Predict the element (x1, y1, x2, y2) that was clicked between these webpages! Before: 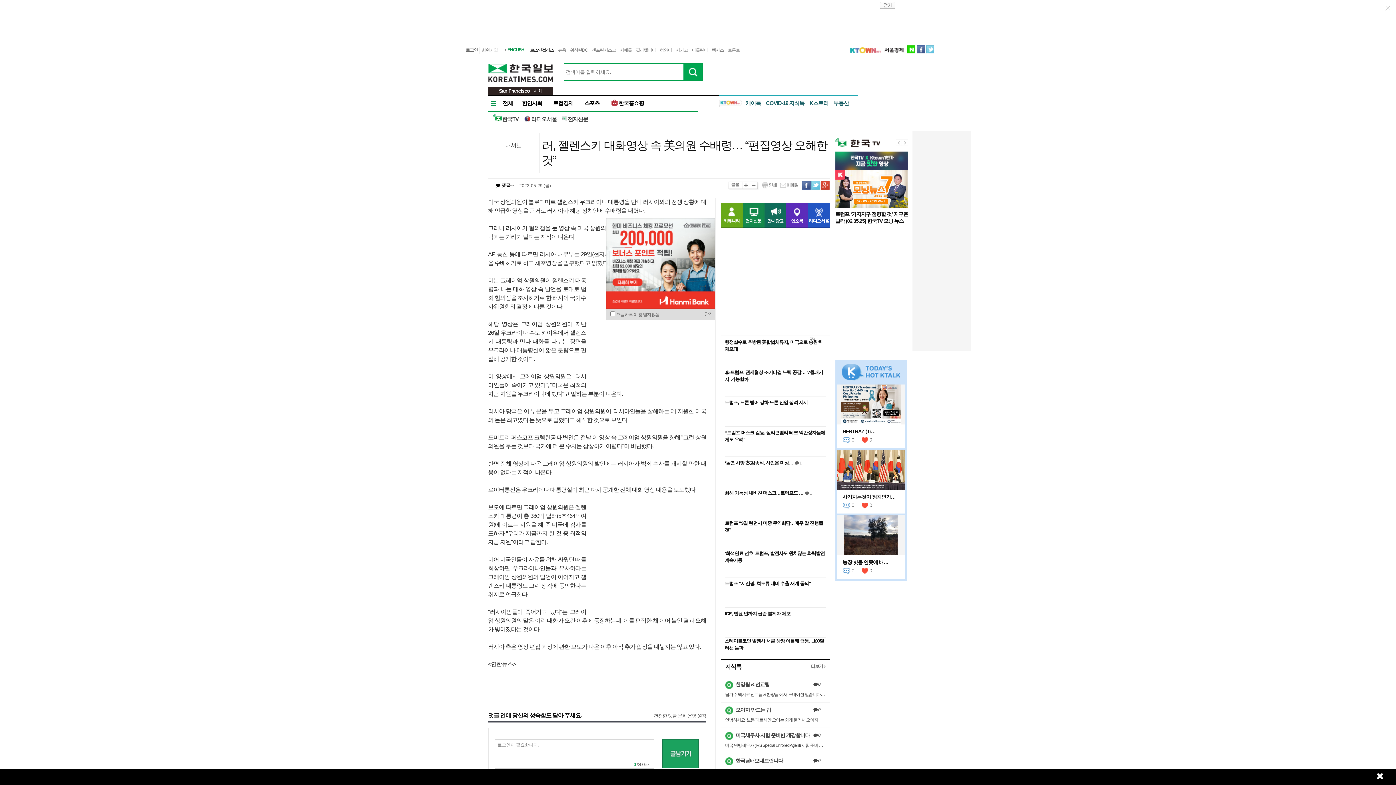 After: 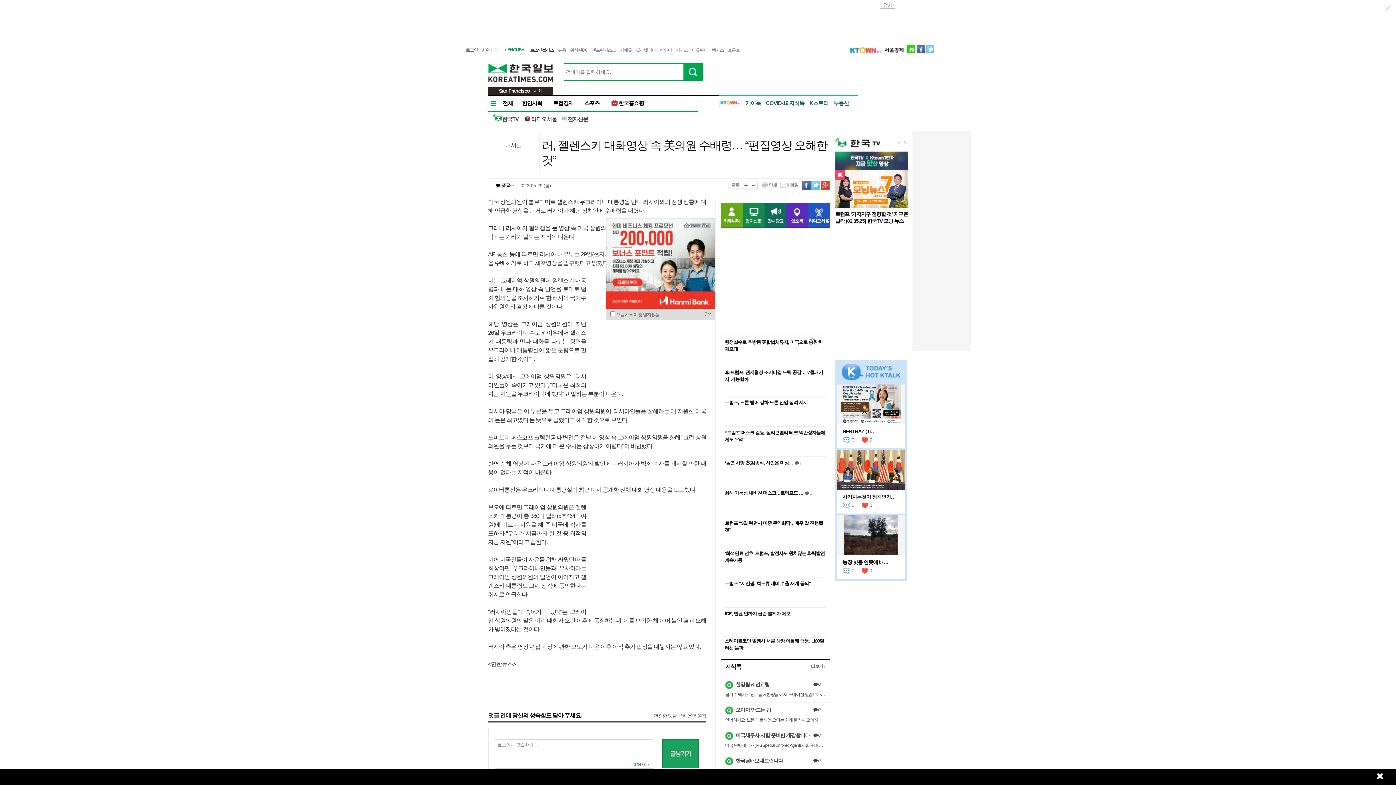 Action: label: 이전 bbox: (895, 139, 902, 146)